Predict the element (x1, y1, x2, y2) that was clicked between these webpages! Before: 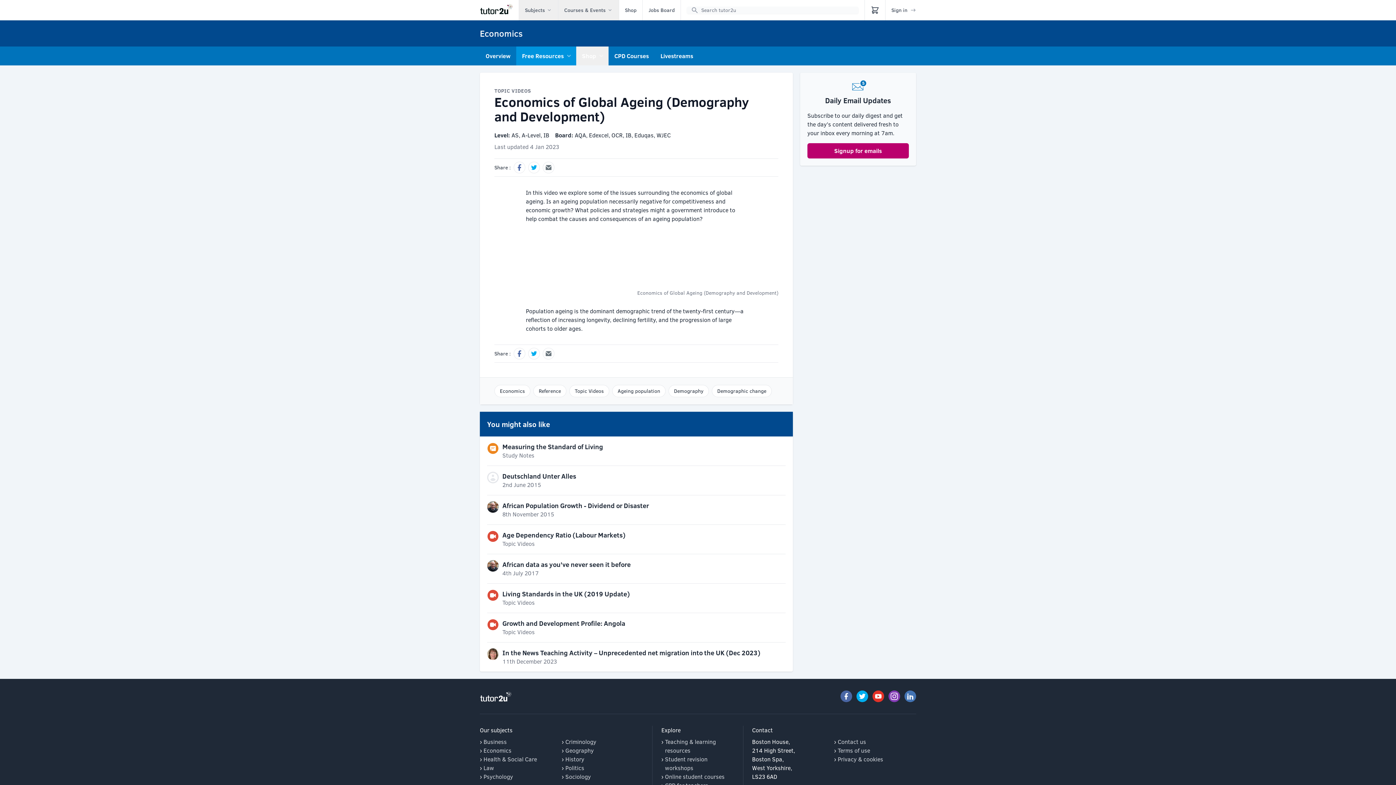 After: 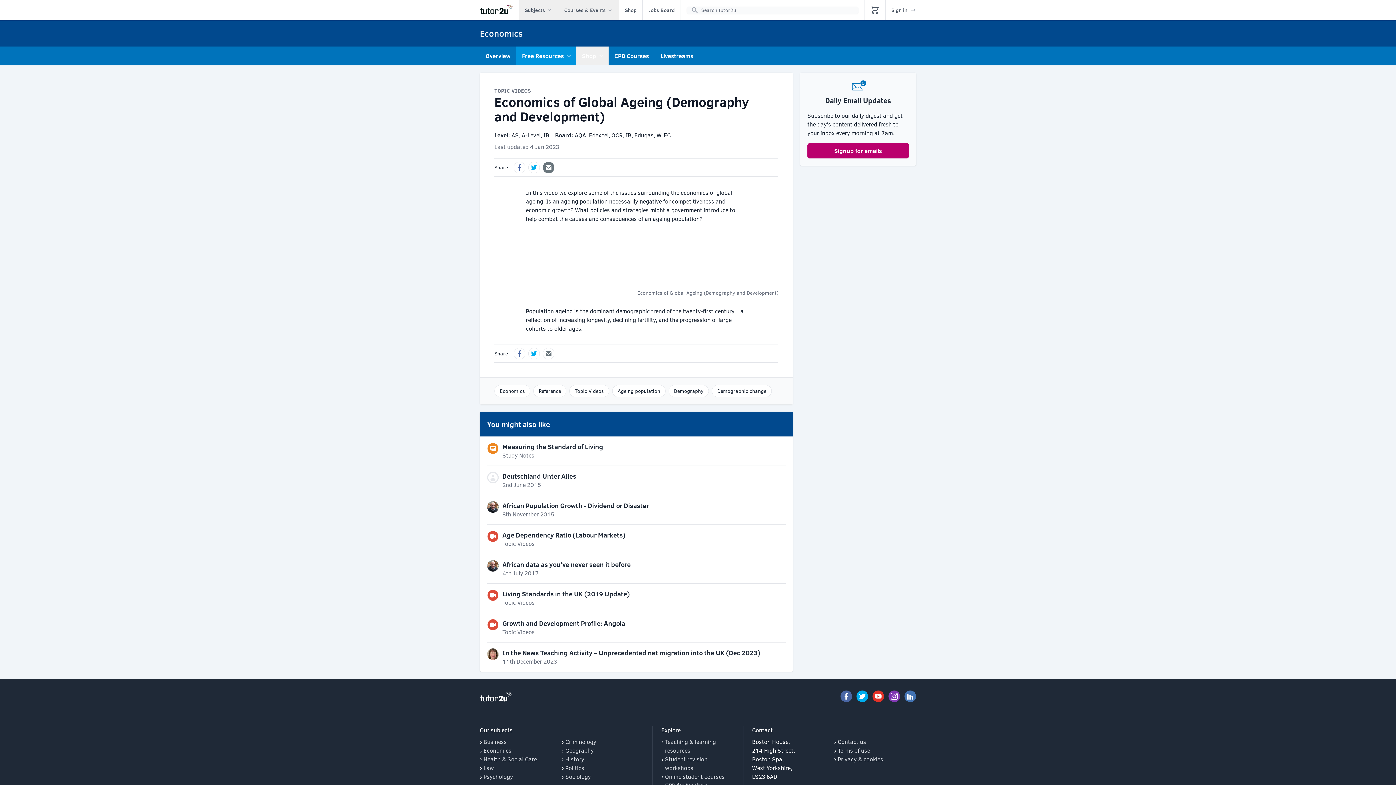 Action: label: Share by Email bbox: (542, 161, 554, 173)